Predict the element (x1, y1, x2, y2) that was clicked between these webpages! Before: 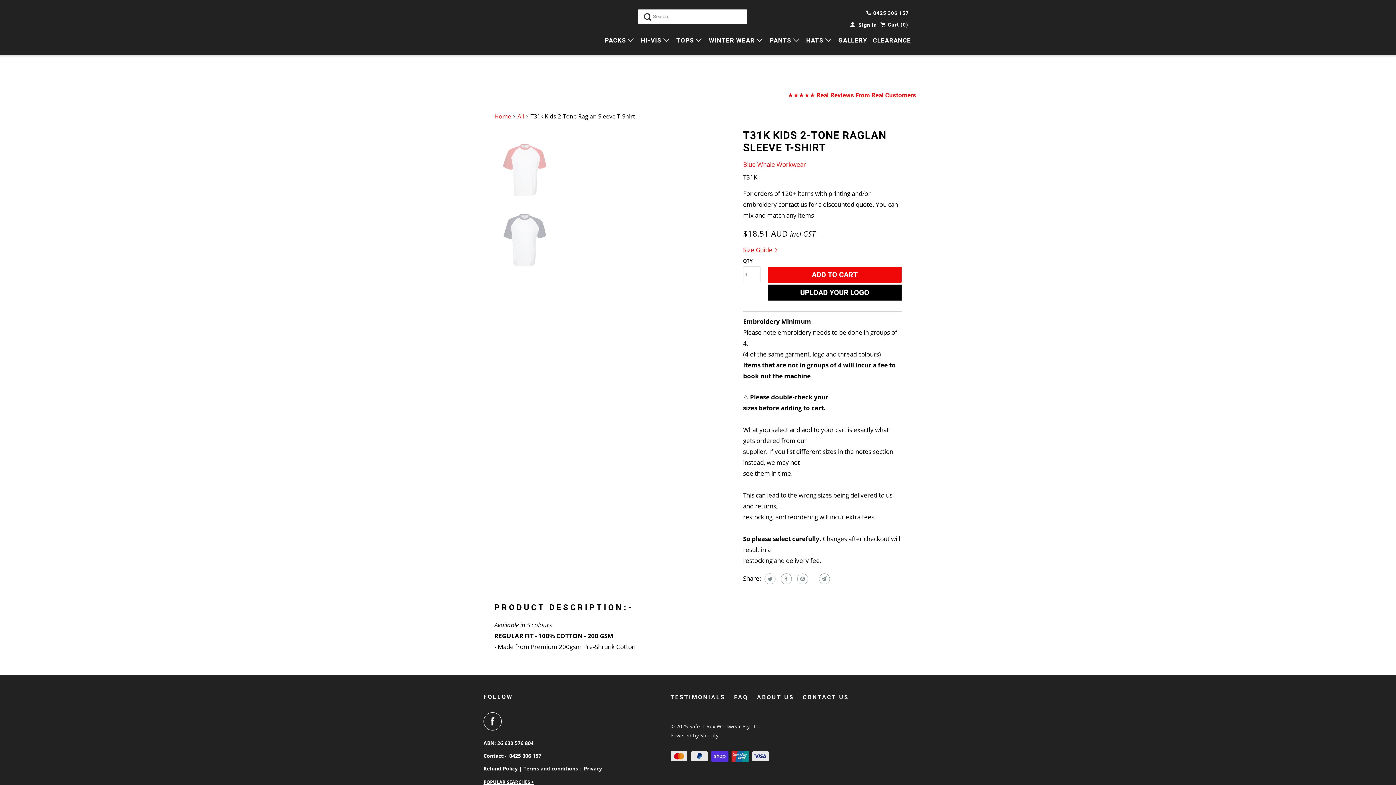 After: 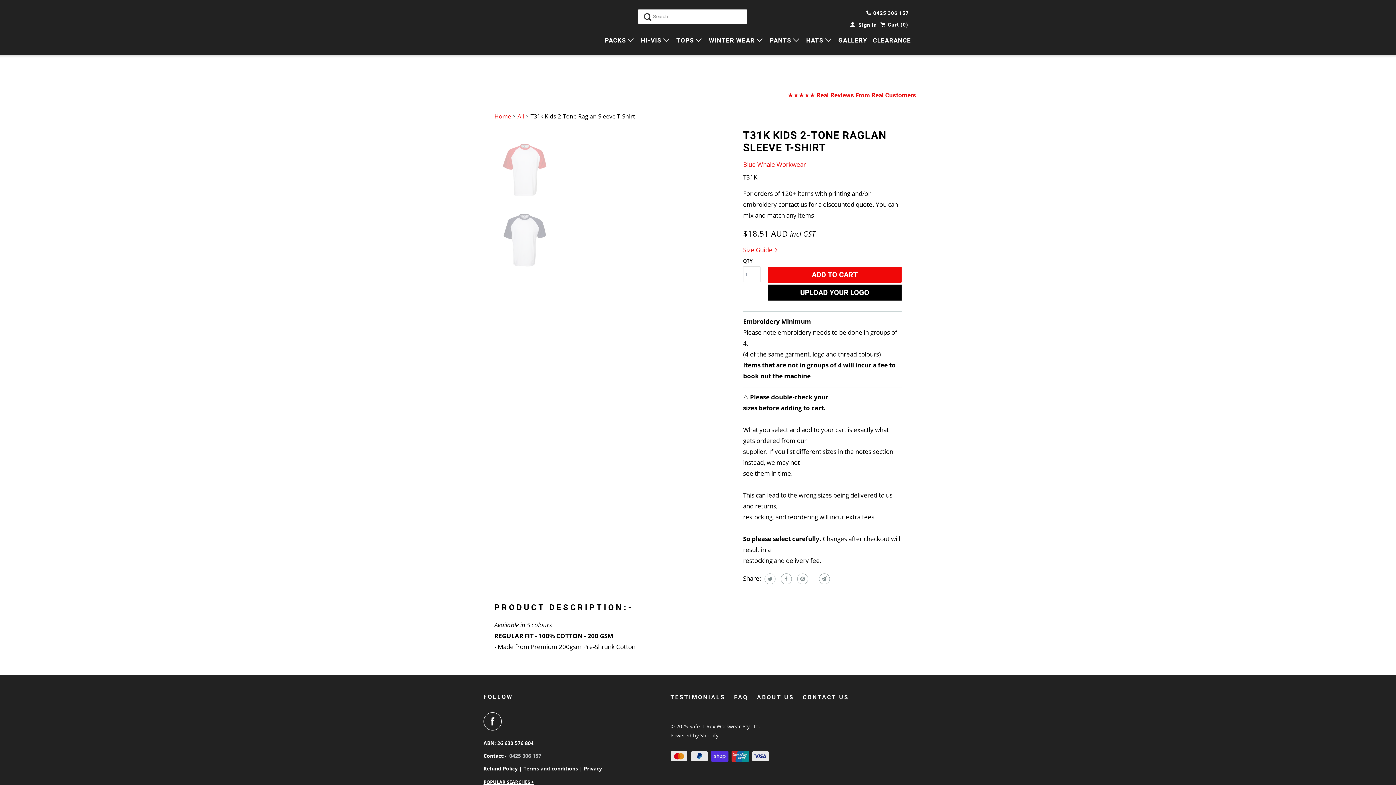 Action: label: 0425 306 157 bbox: (509, 752, 541, 759)